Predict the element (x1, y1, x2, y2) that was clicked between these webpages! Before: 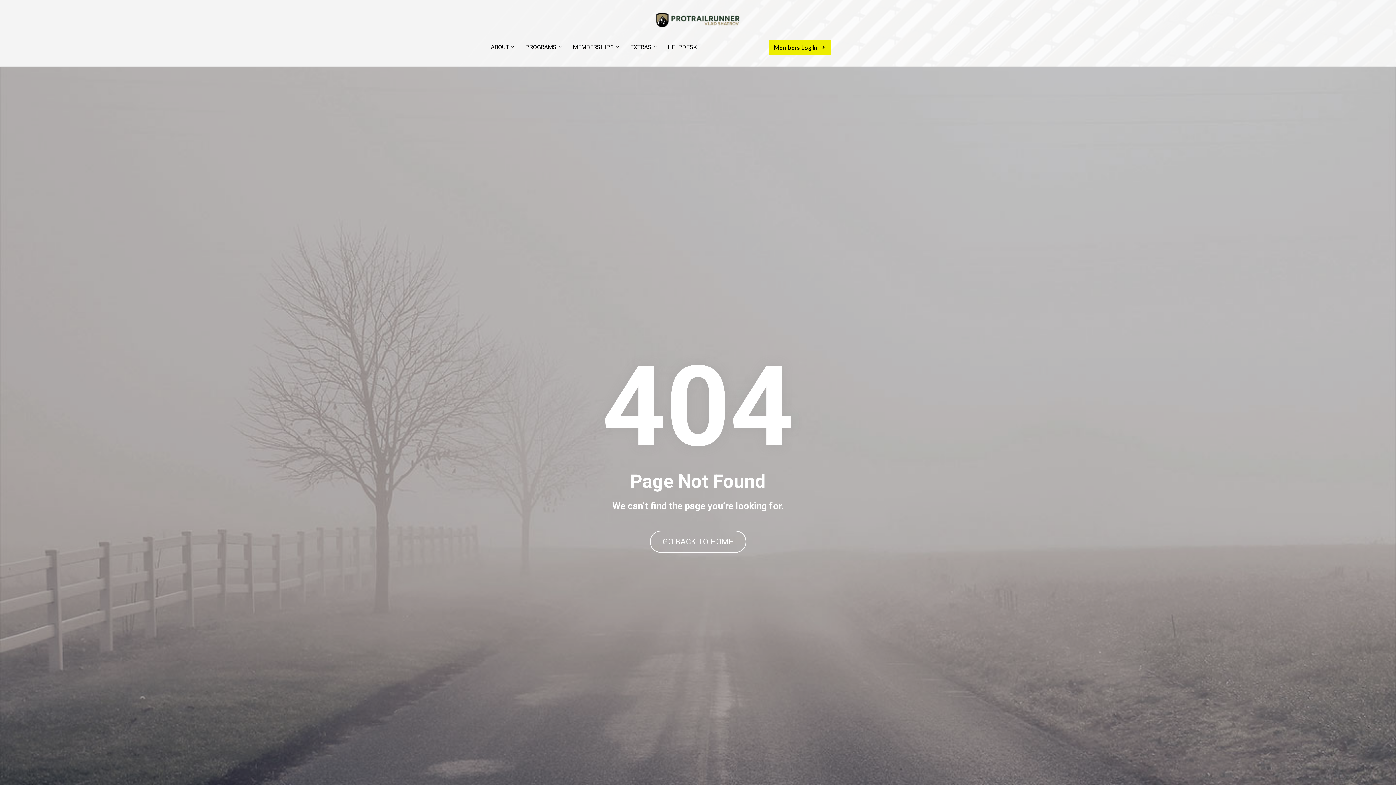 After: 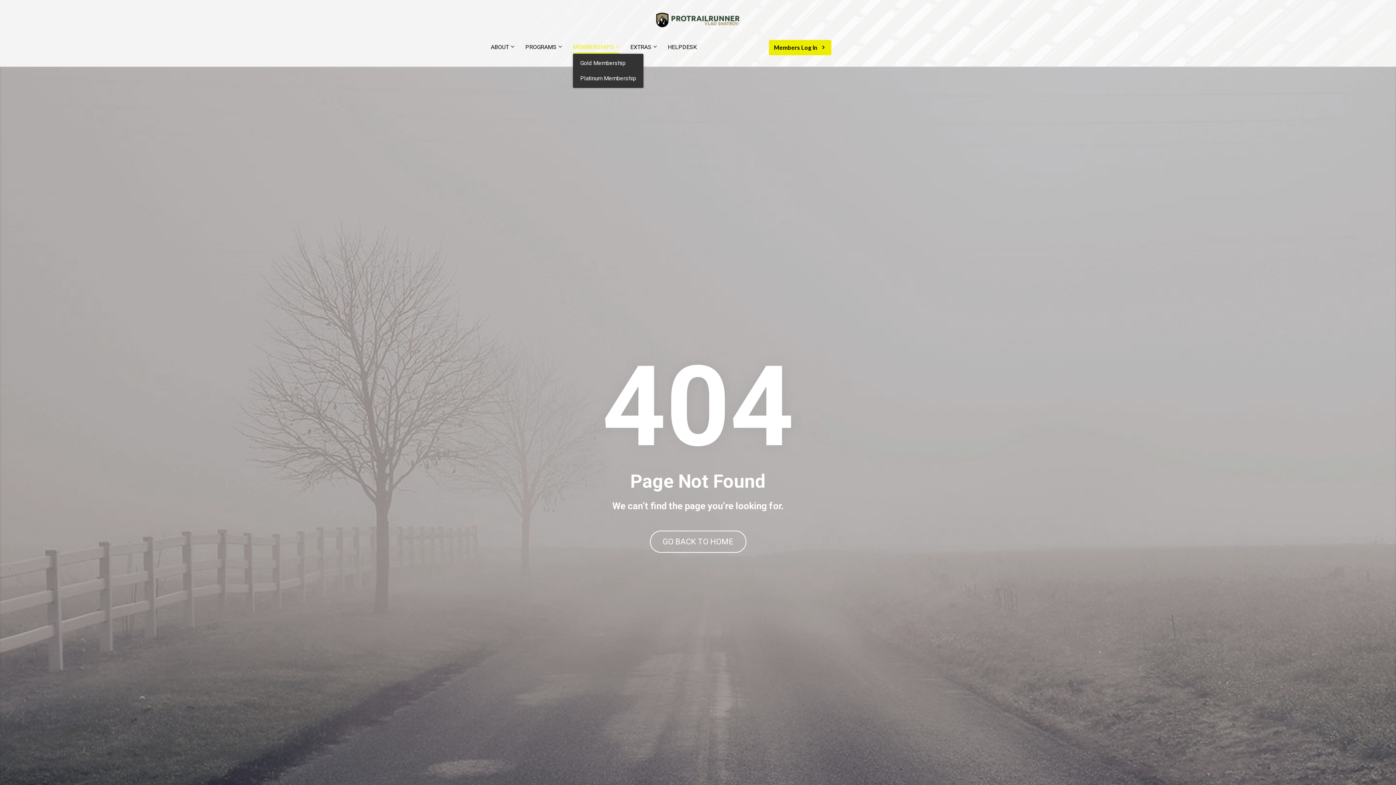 Action: label: MEMBERSHIPS bbox: (573, 41, 619, 53)